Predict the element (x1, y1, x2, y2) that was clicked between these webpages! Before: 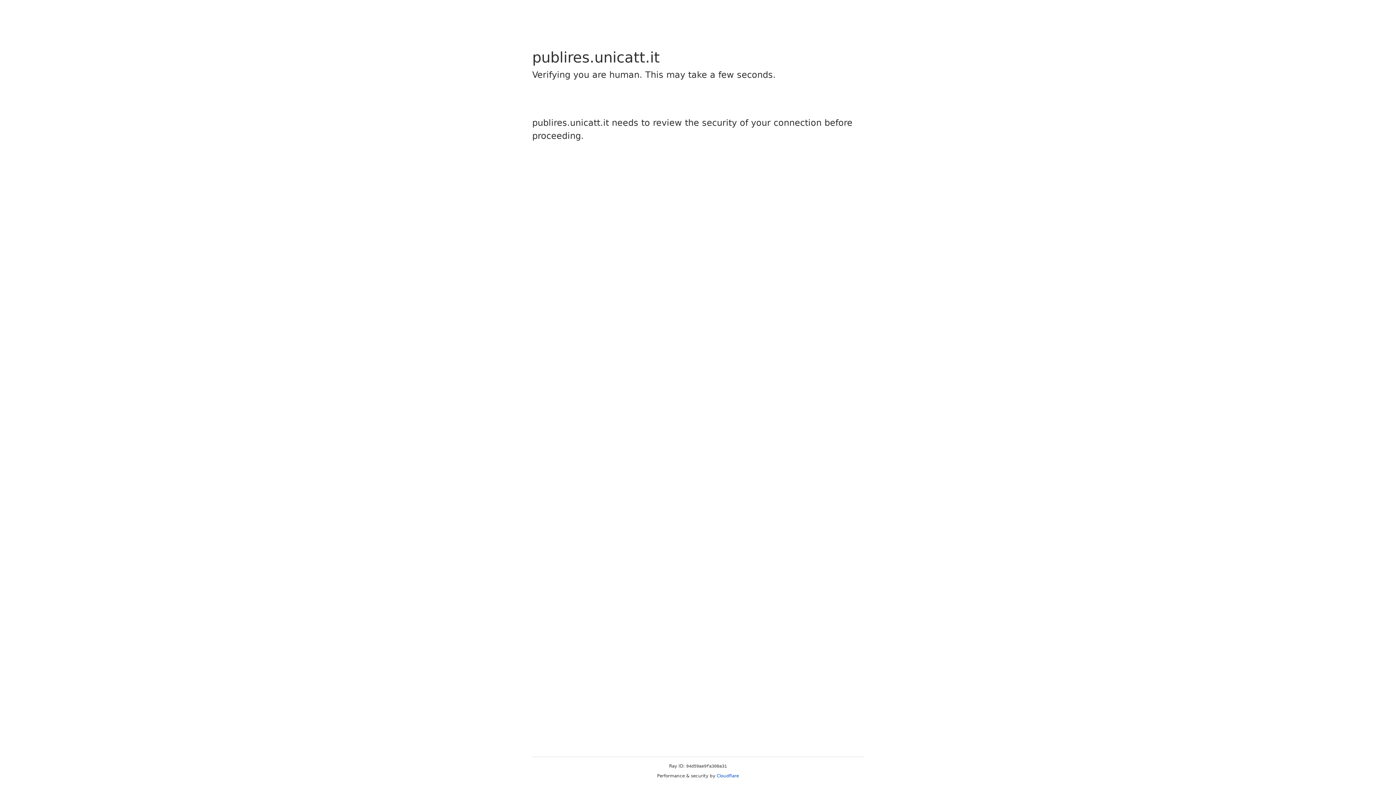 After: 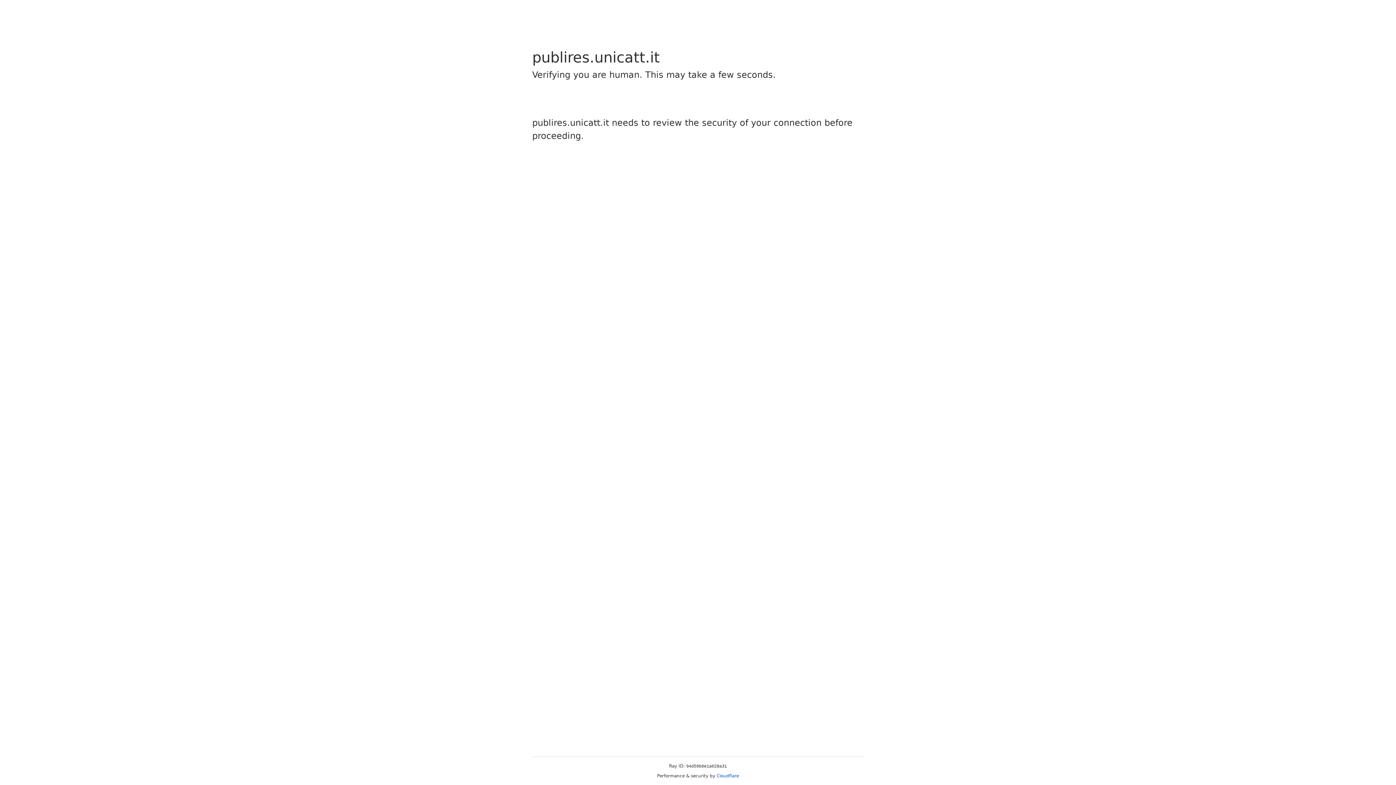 Action: label: Cloudflare bbox: (716, 773, 739, 778)